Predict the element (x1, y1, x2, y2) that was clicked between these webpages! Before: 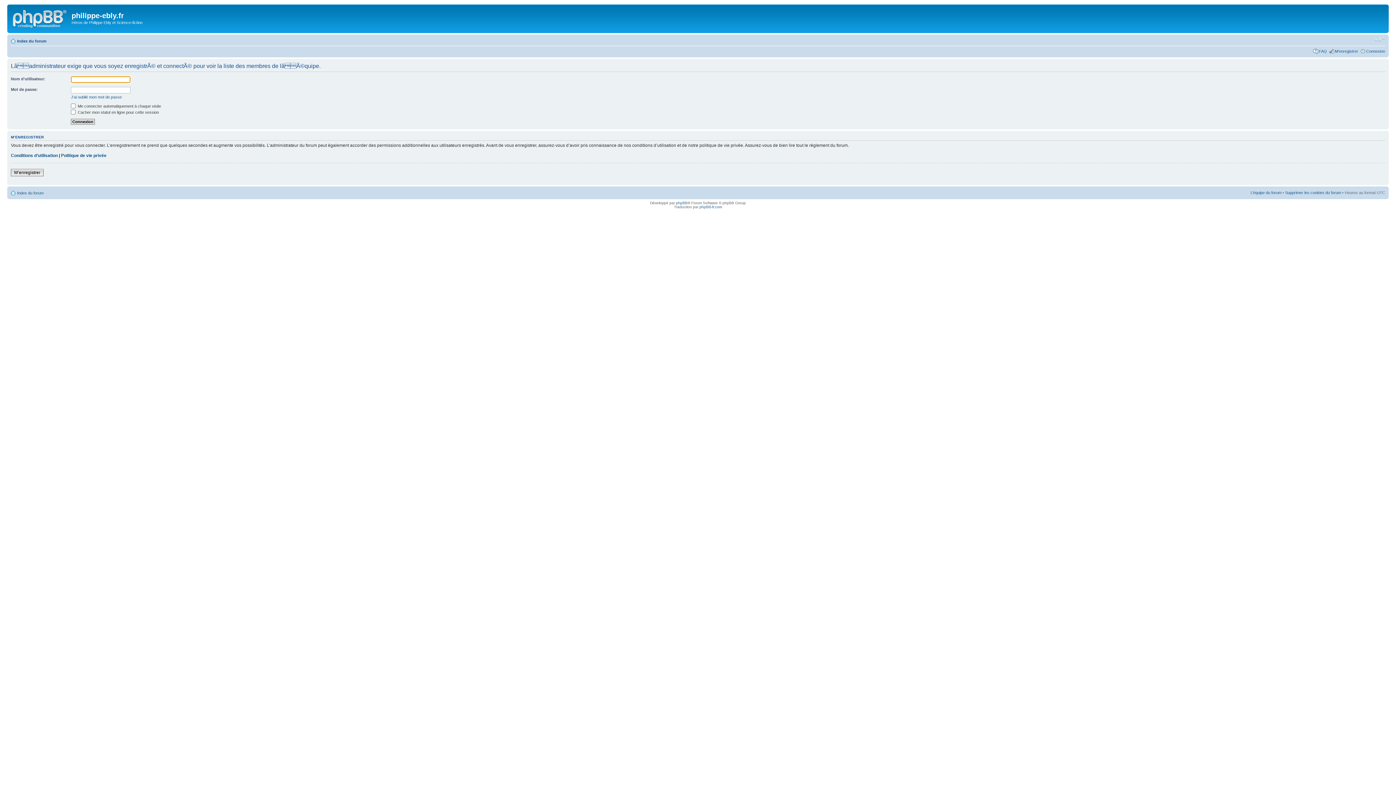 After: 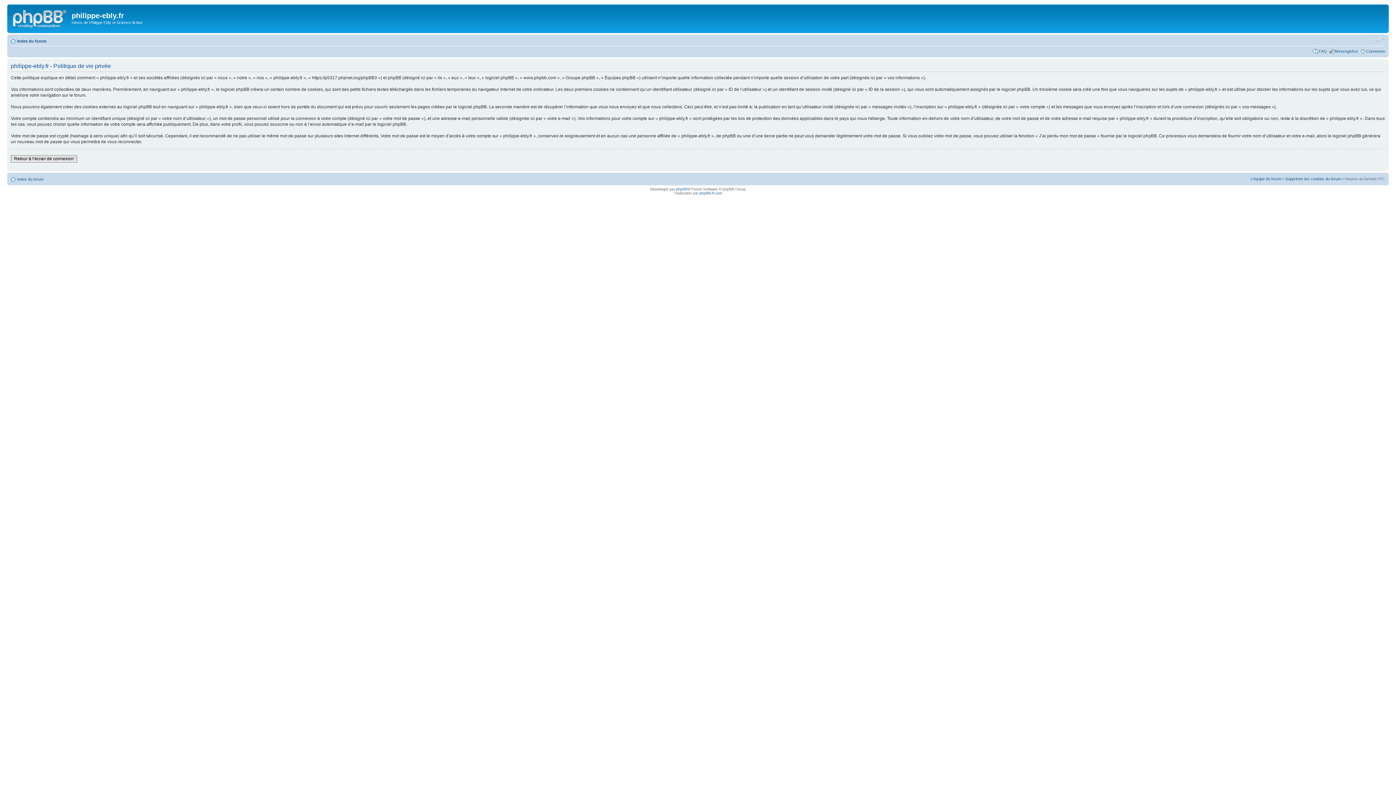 Action: label: Politique de vie privée bbox: (61, 153, 106, 158)